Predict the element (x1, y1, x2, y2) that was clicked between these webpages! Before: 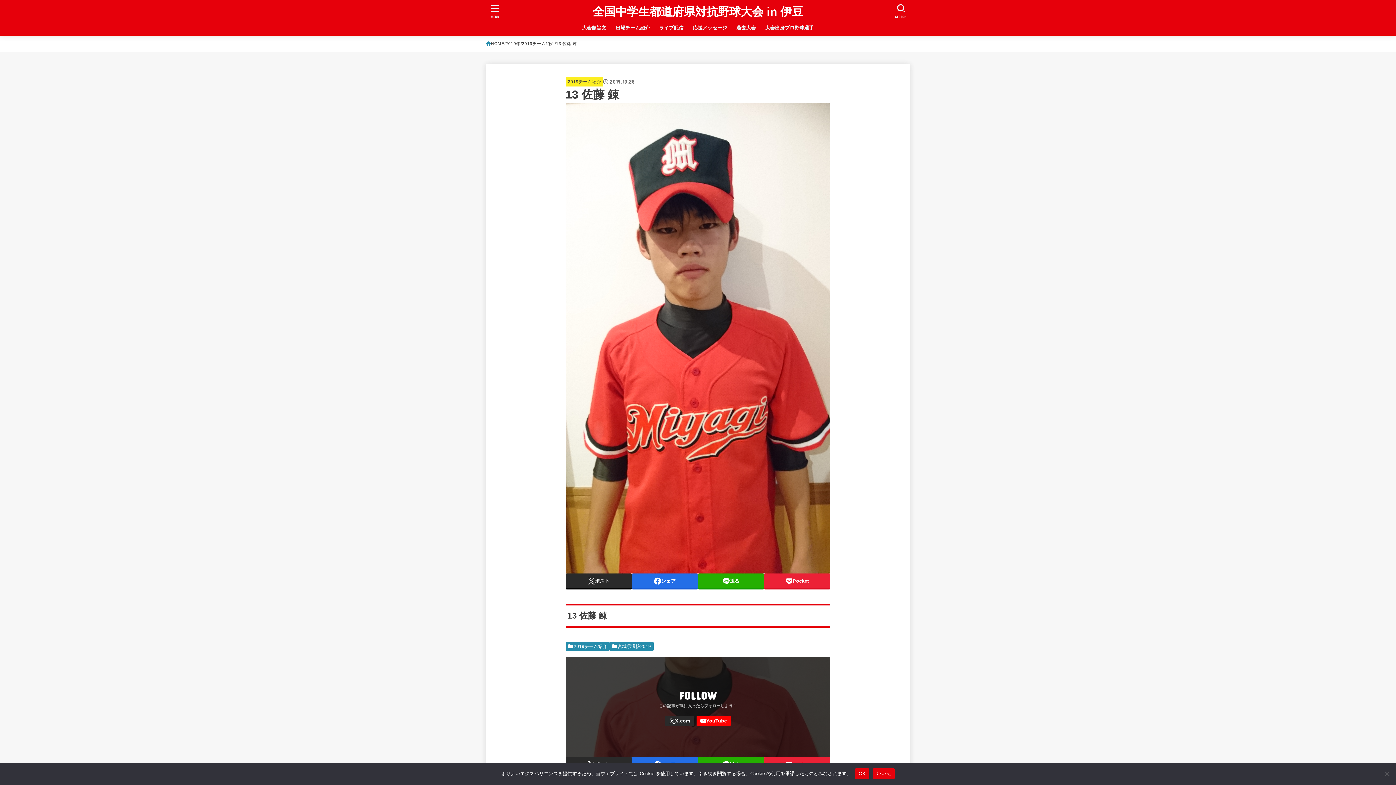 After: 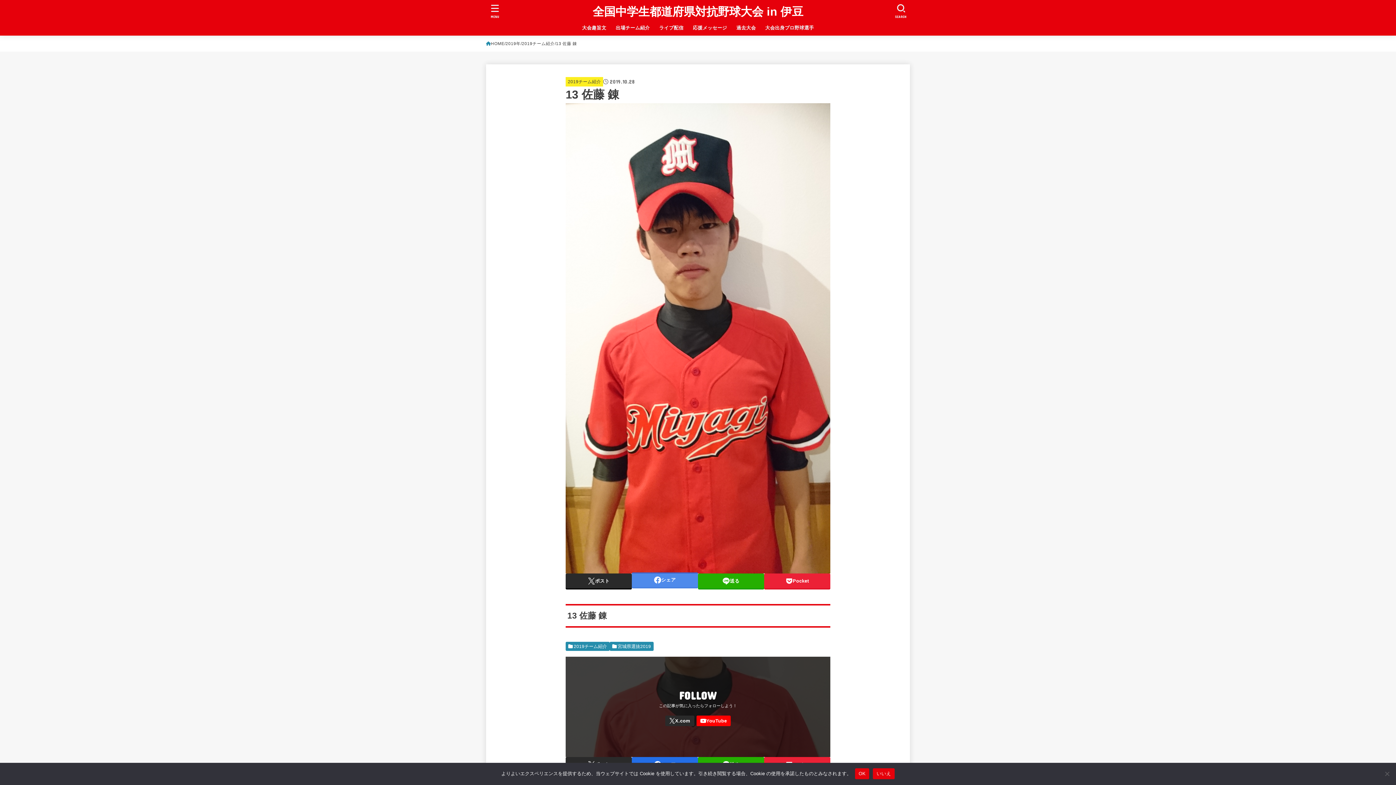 Action: label: シェア bbox: (632, 573, 698, 588)